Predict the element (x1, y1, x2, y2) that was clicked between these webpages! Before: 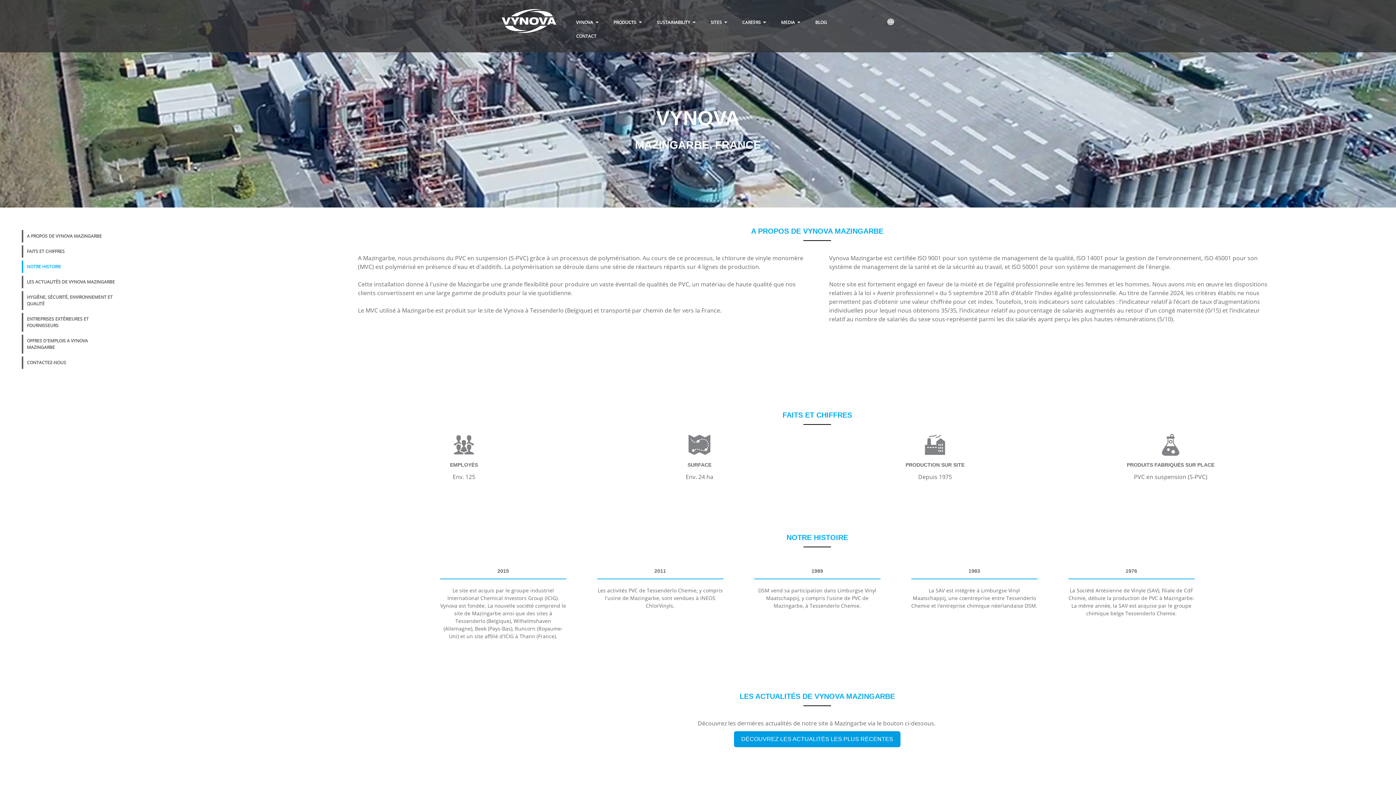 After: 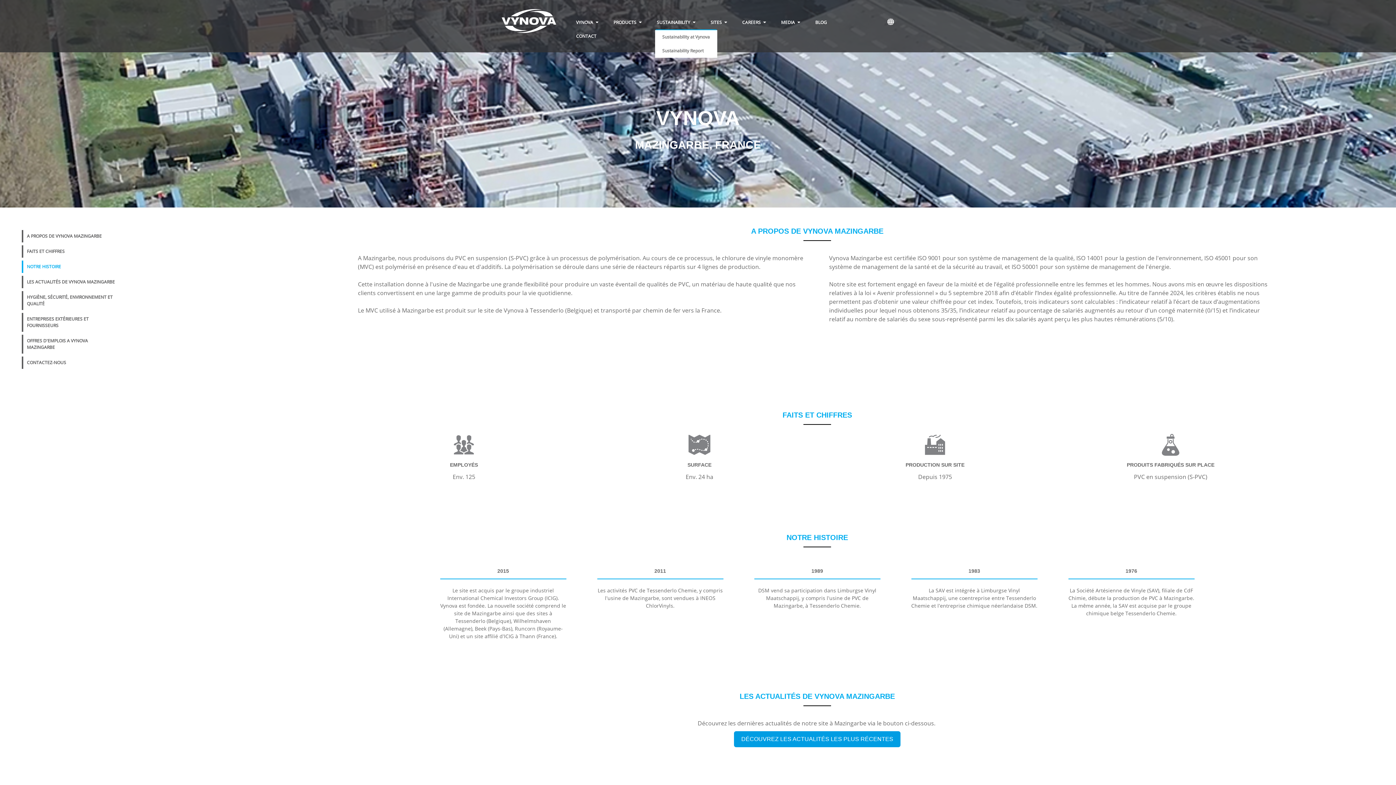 Action: label: SUSTAINABILITY bbox: (649, 15, 702, 29)